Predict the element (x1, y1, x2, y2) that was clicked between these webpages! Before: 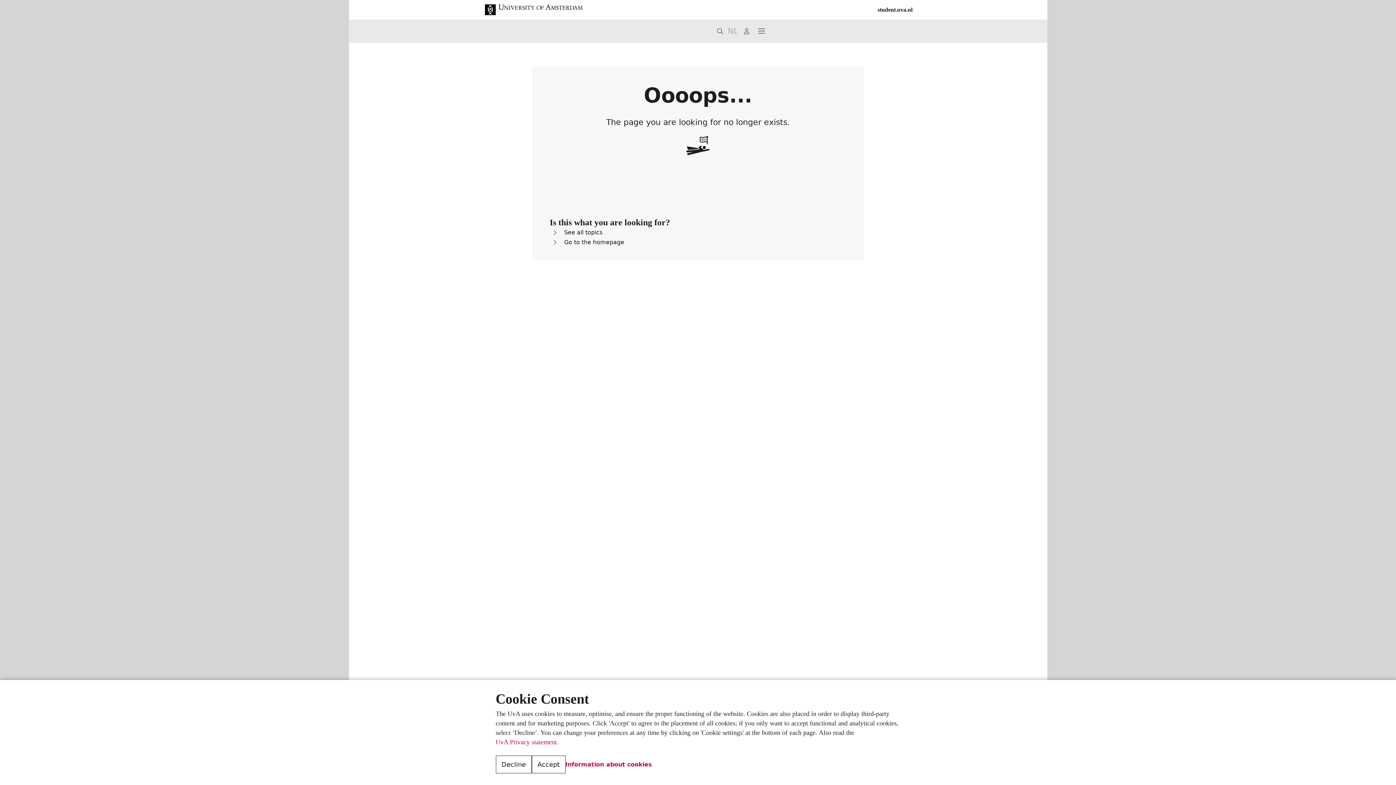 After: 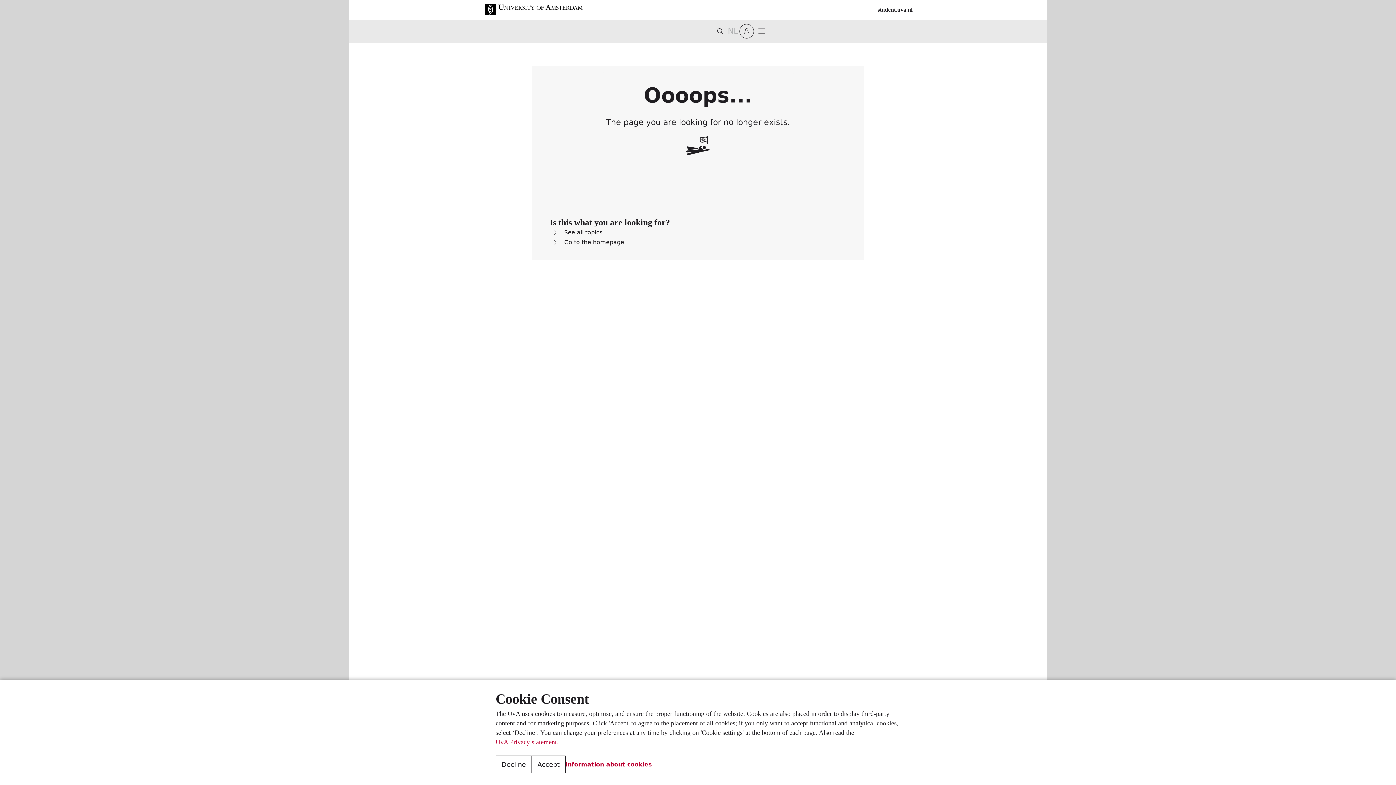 Action: label: user bbox: (739, 24, 754, 38)